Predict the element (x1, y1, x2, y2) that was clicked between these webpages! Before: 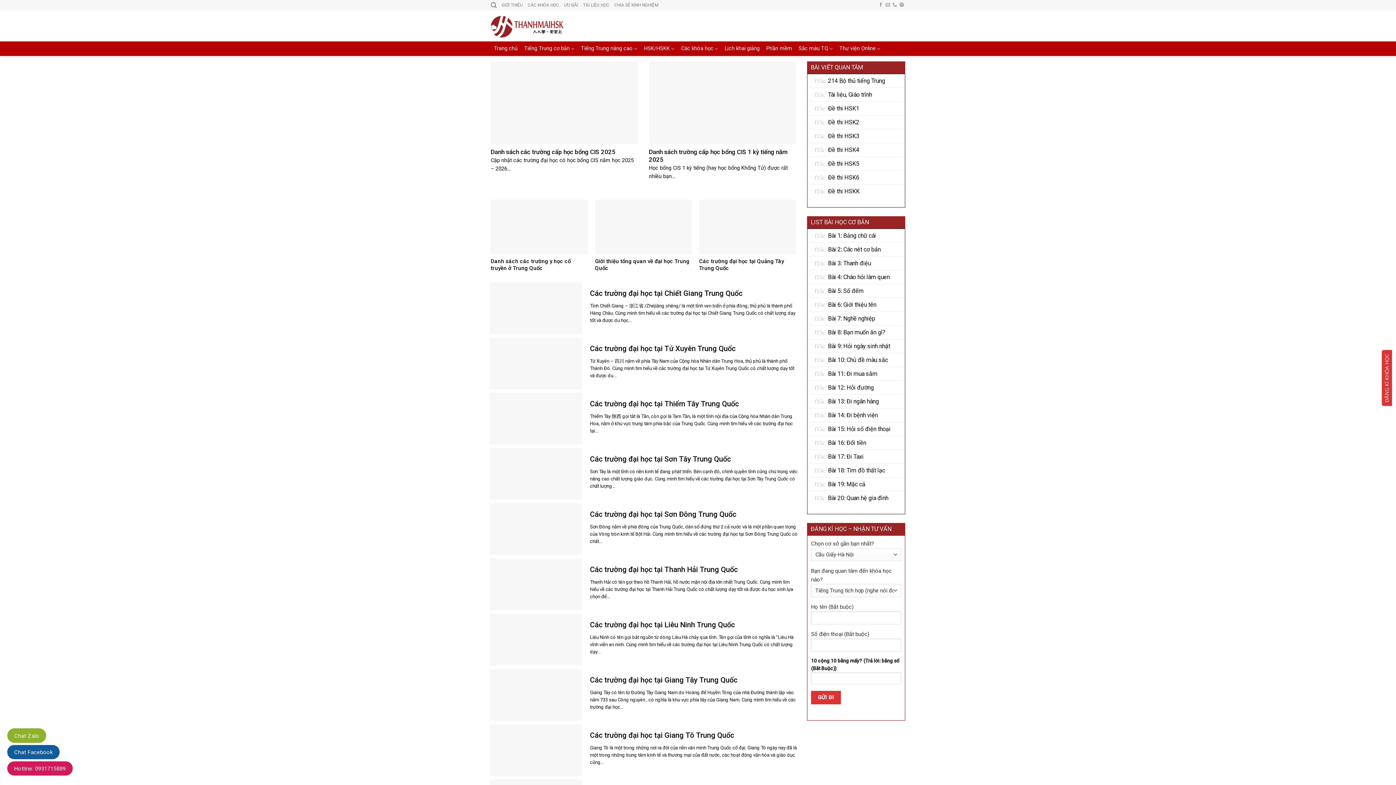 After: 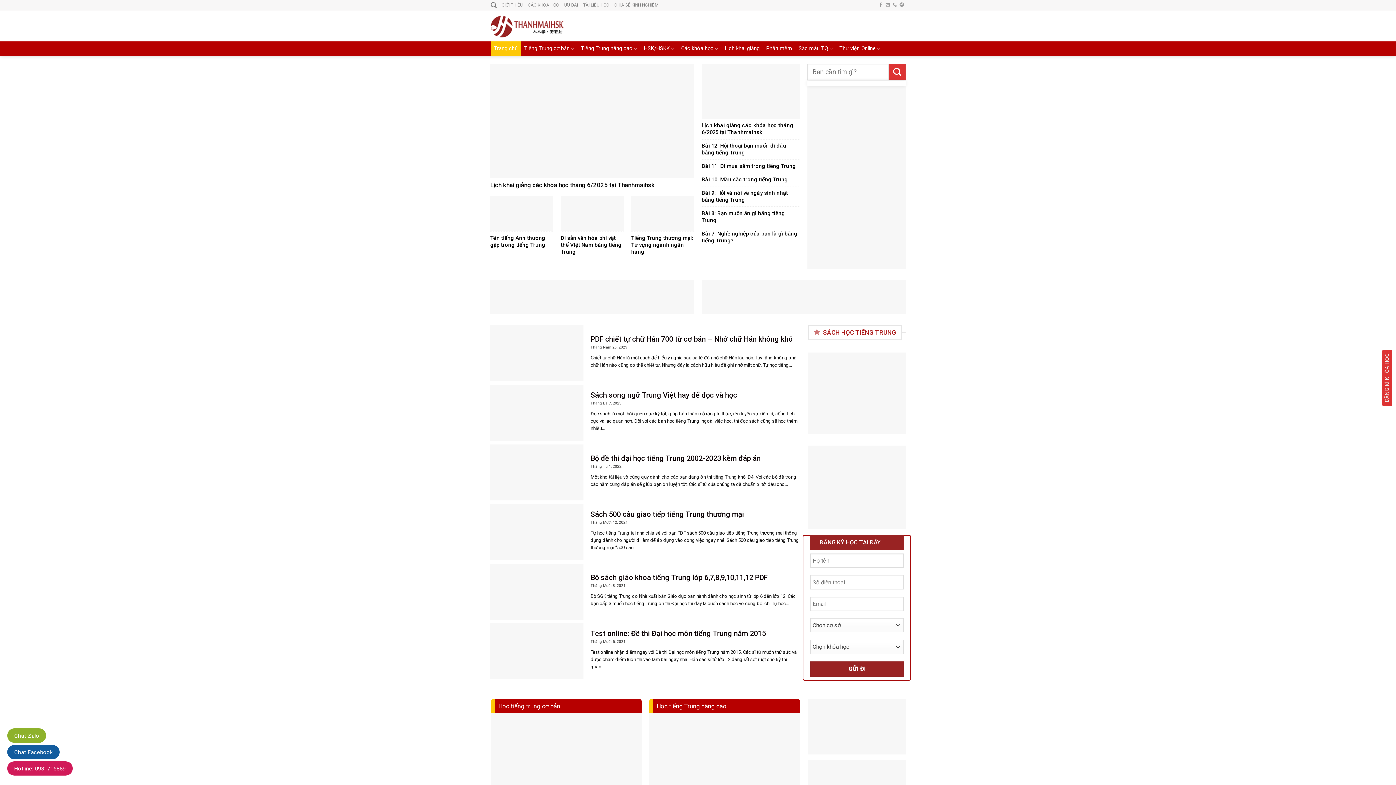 Action: bbox: (490, 41, 521, 56) label: Trang chủ